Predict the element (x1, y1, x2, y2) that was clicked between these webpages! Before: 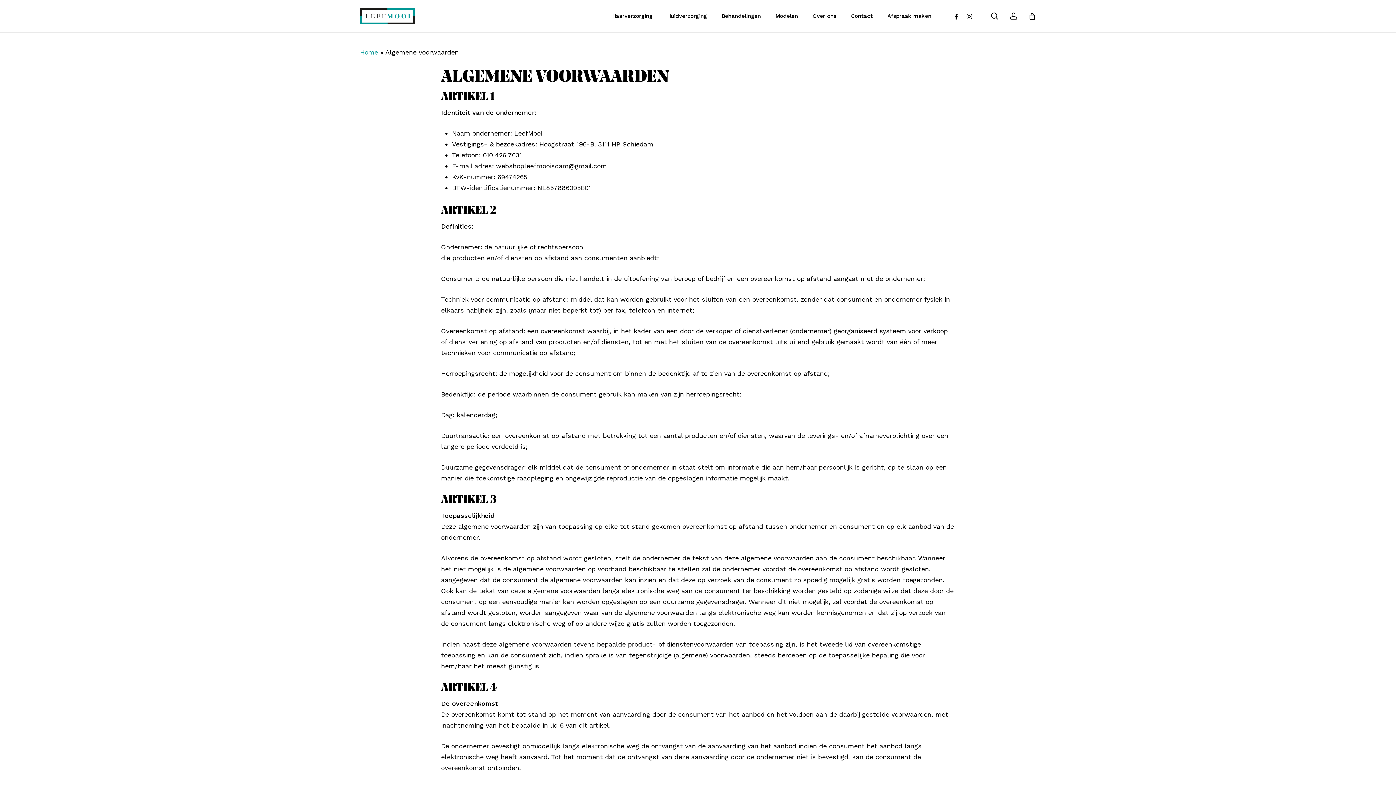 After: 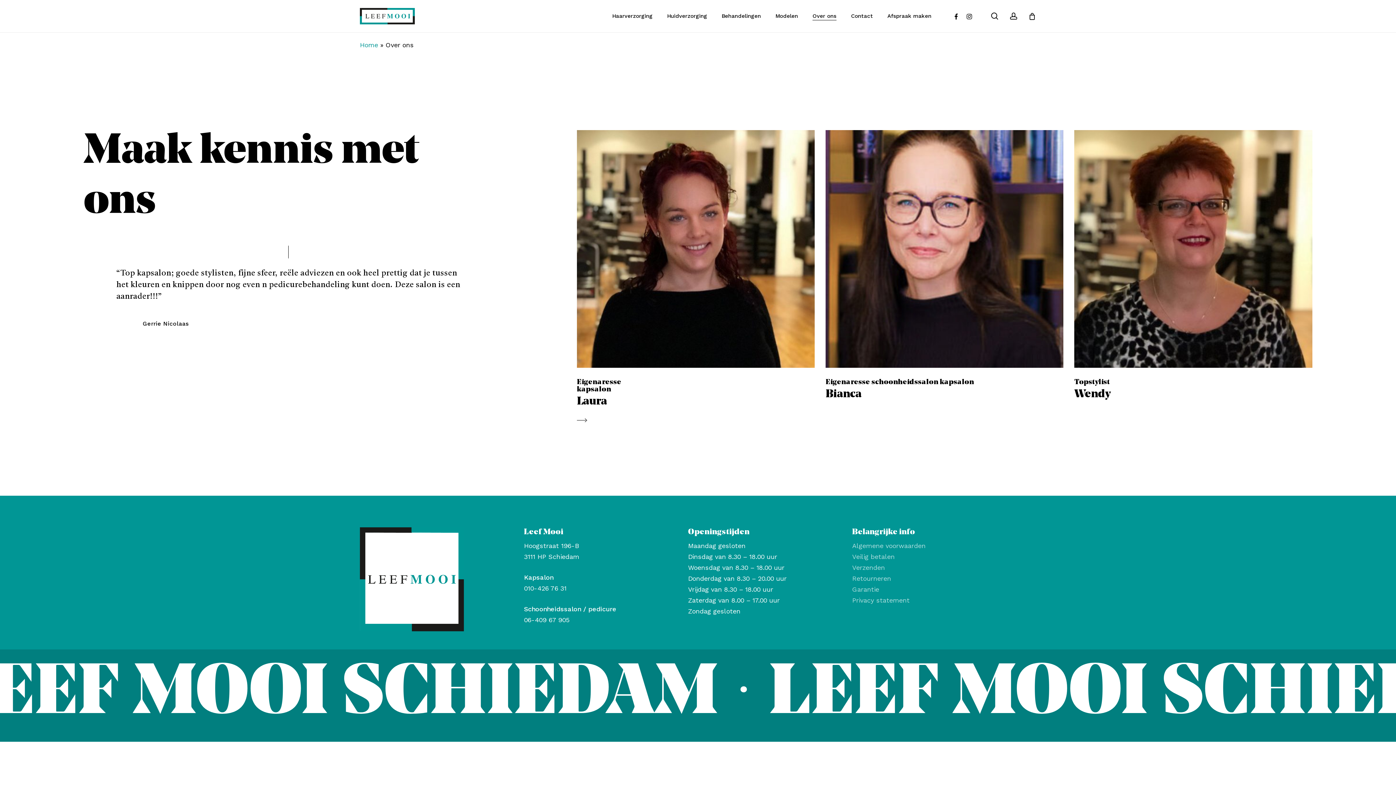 Action: bbox: (812, 13, 836, 18) label: Over ons